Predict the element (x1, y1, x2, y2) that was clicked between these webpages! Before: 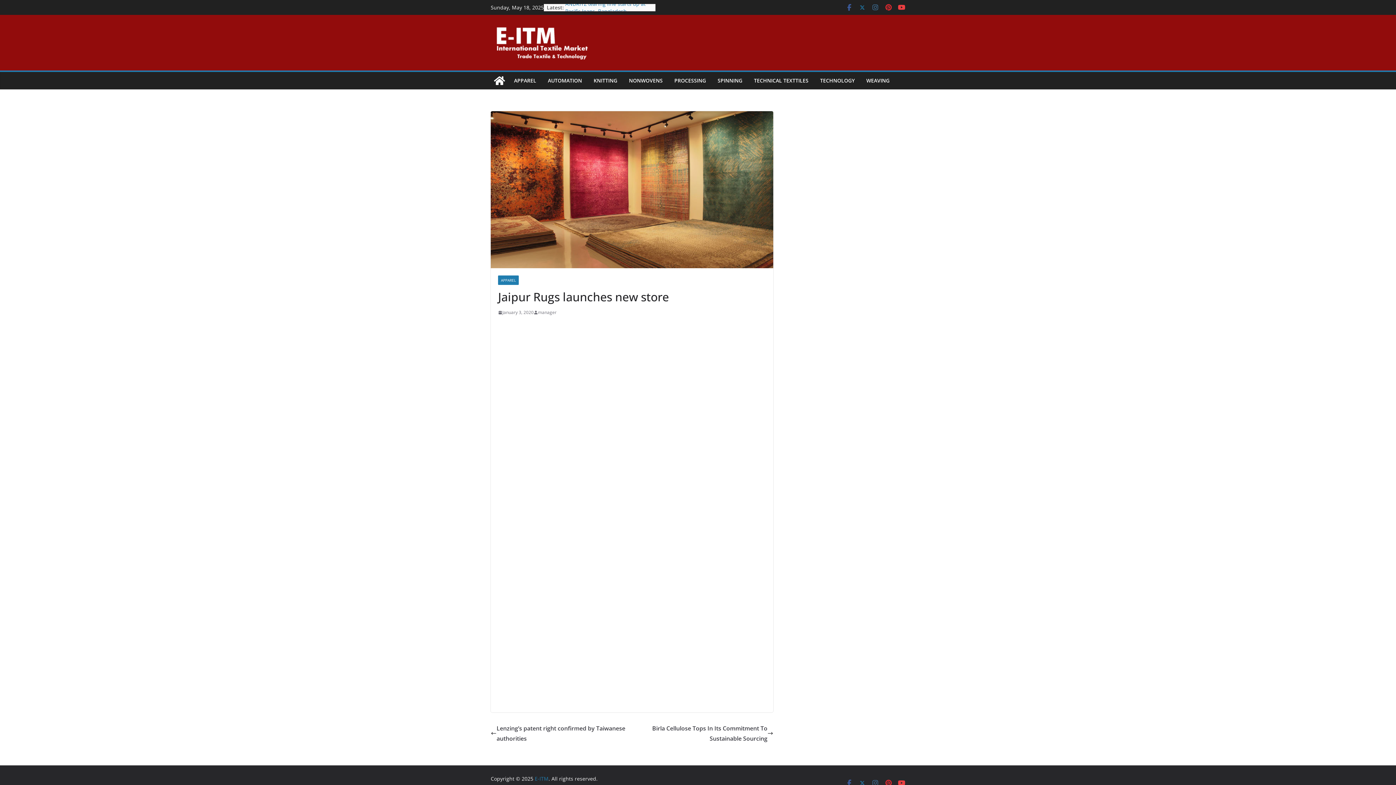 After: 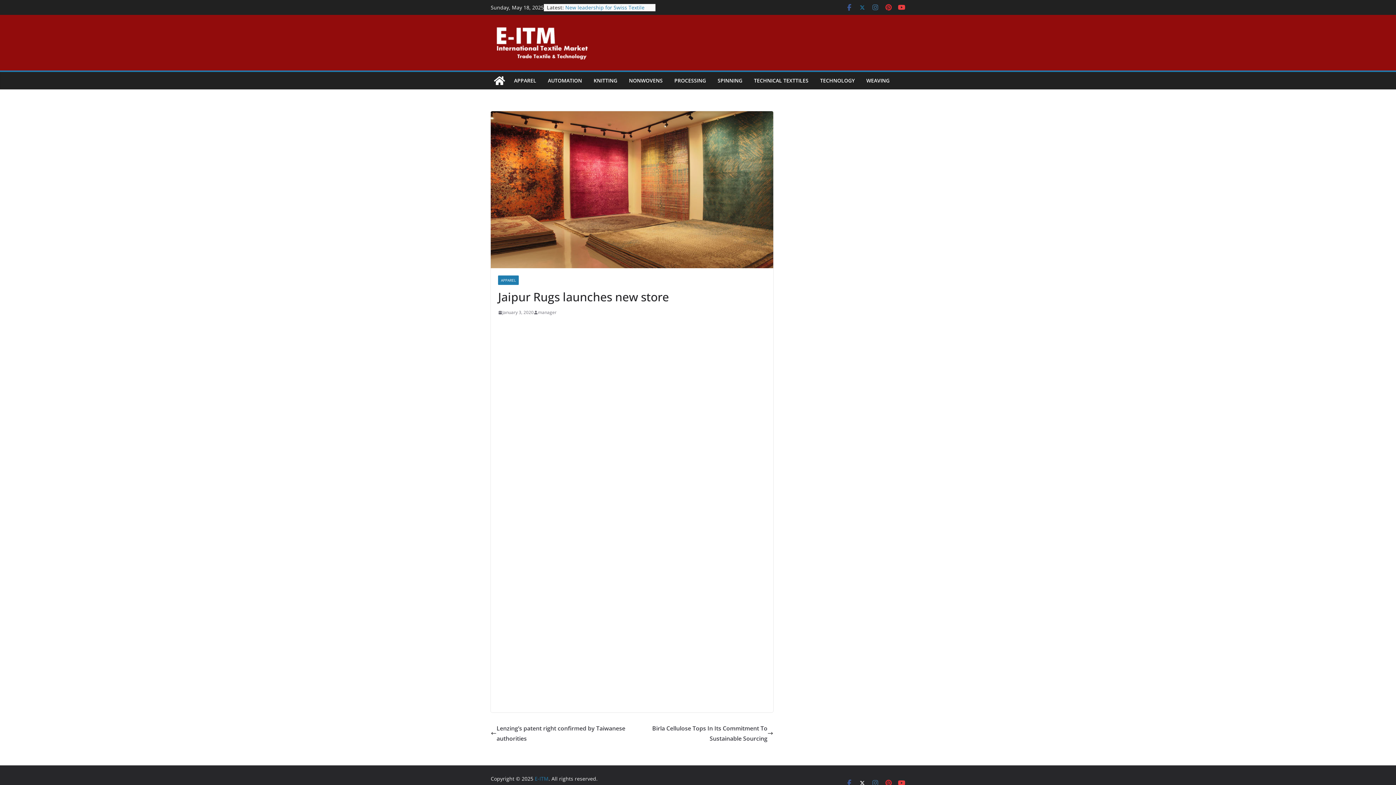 Action: bbox: (858, 780, 866, 787)